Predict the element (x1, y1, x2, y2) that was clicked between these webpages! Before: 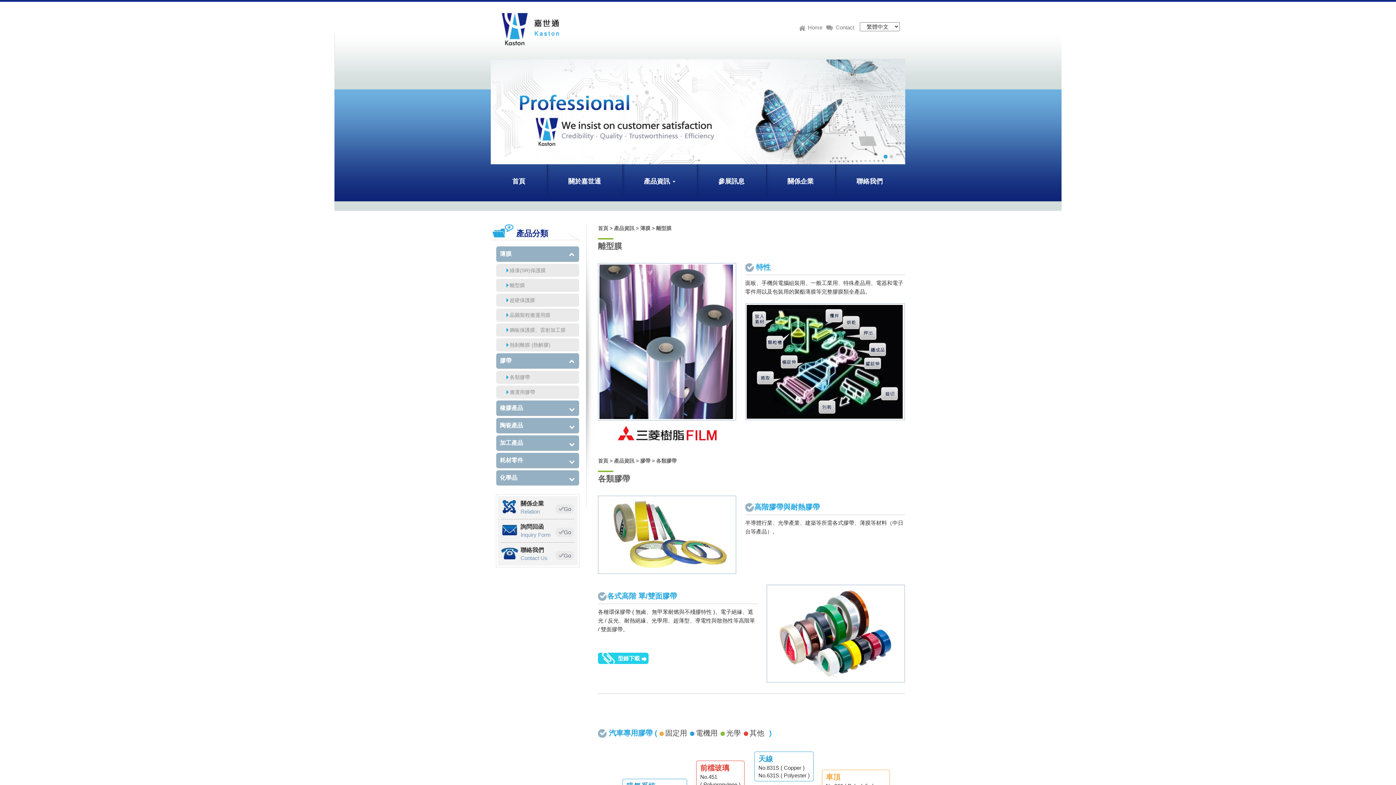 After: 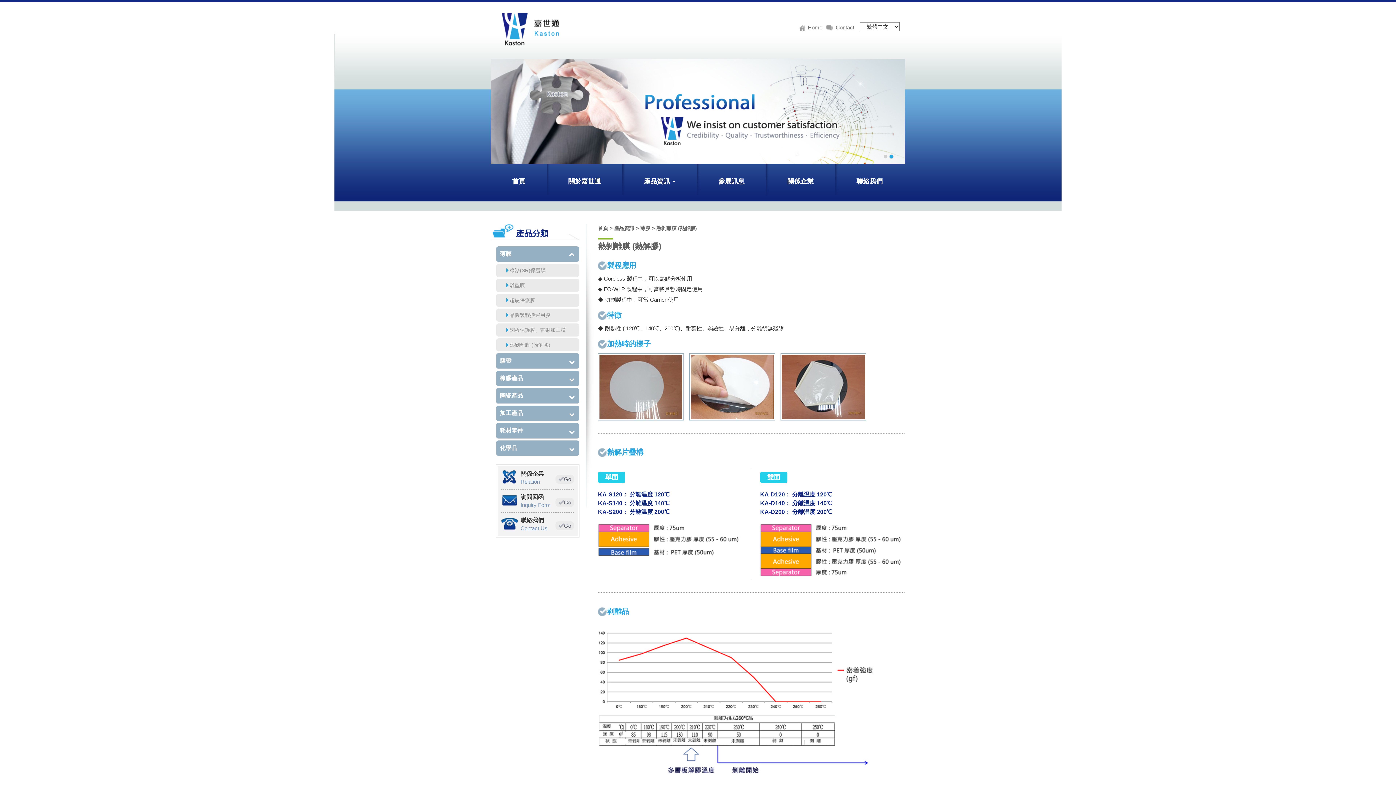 Action: label: 熱剝離膜 (熱解膠) bbox: (496, 338, 579, 351)